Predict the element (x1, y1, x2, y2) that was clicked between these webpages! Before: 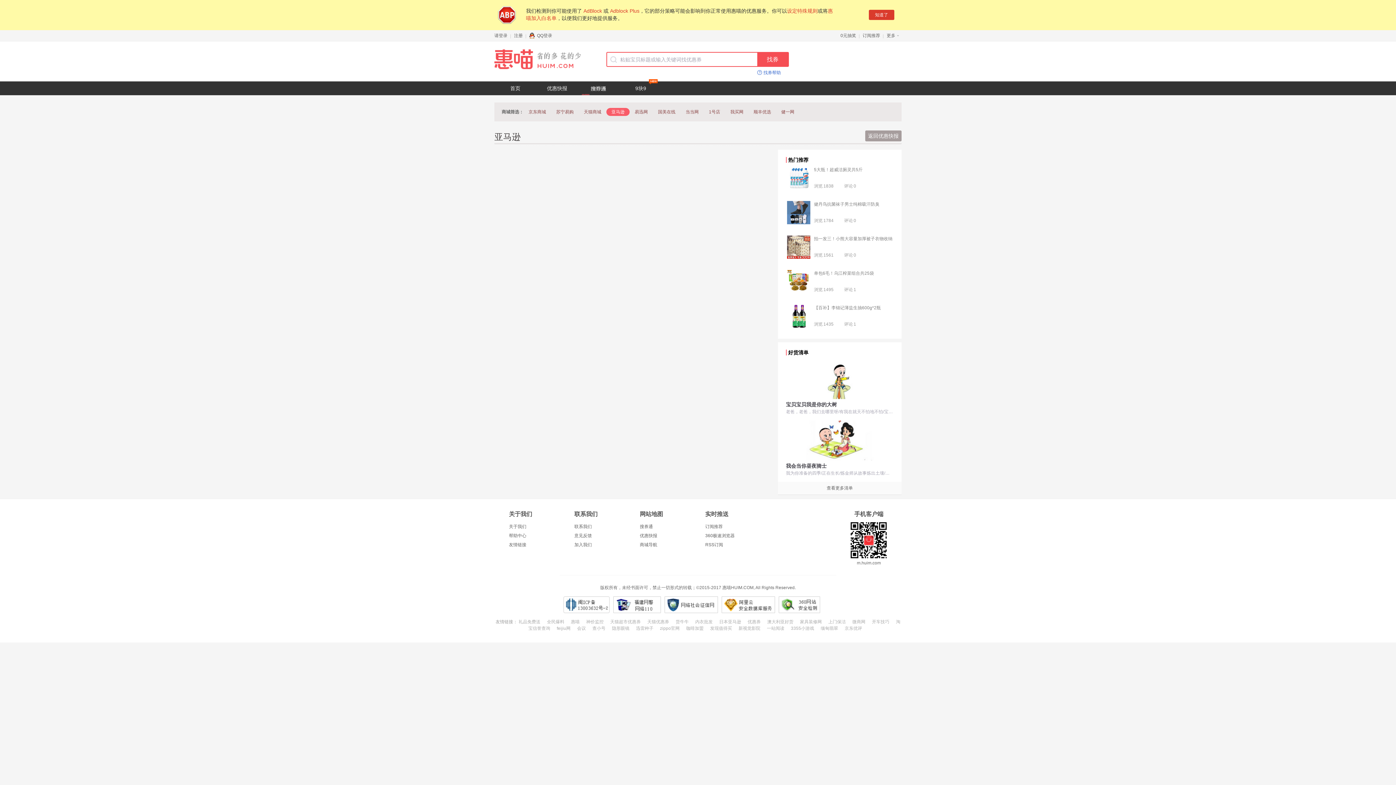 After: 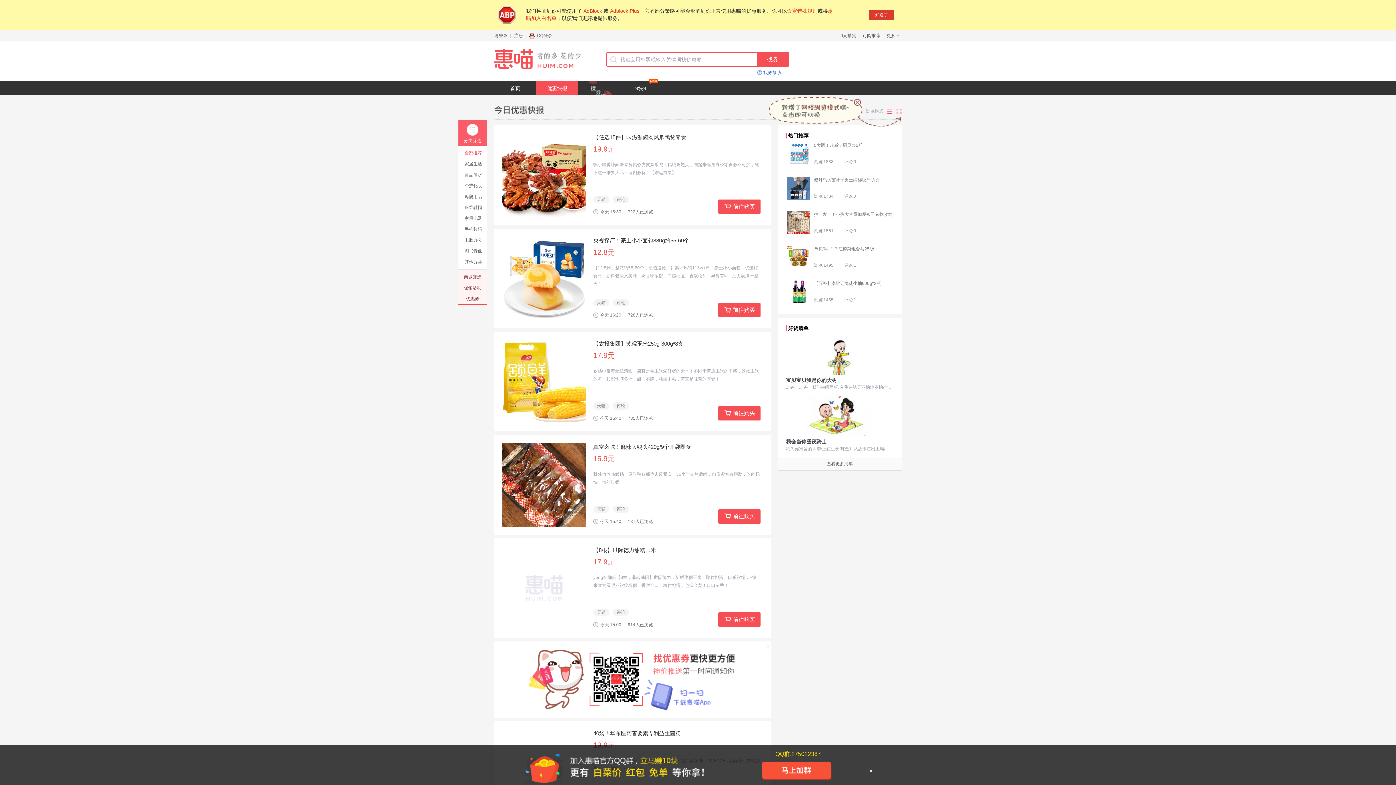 Action: bbox: (865, 130, 901, 141) label: 返回优惠快报